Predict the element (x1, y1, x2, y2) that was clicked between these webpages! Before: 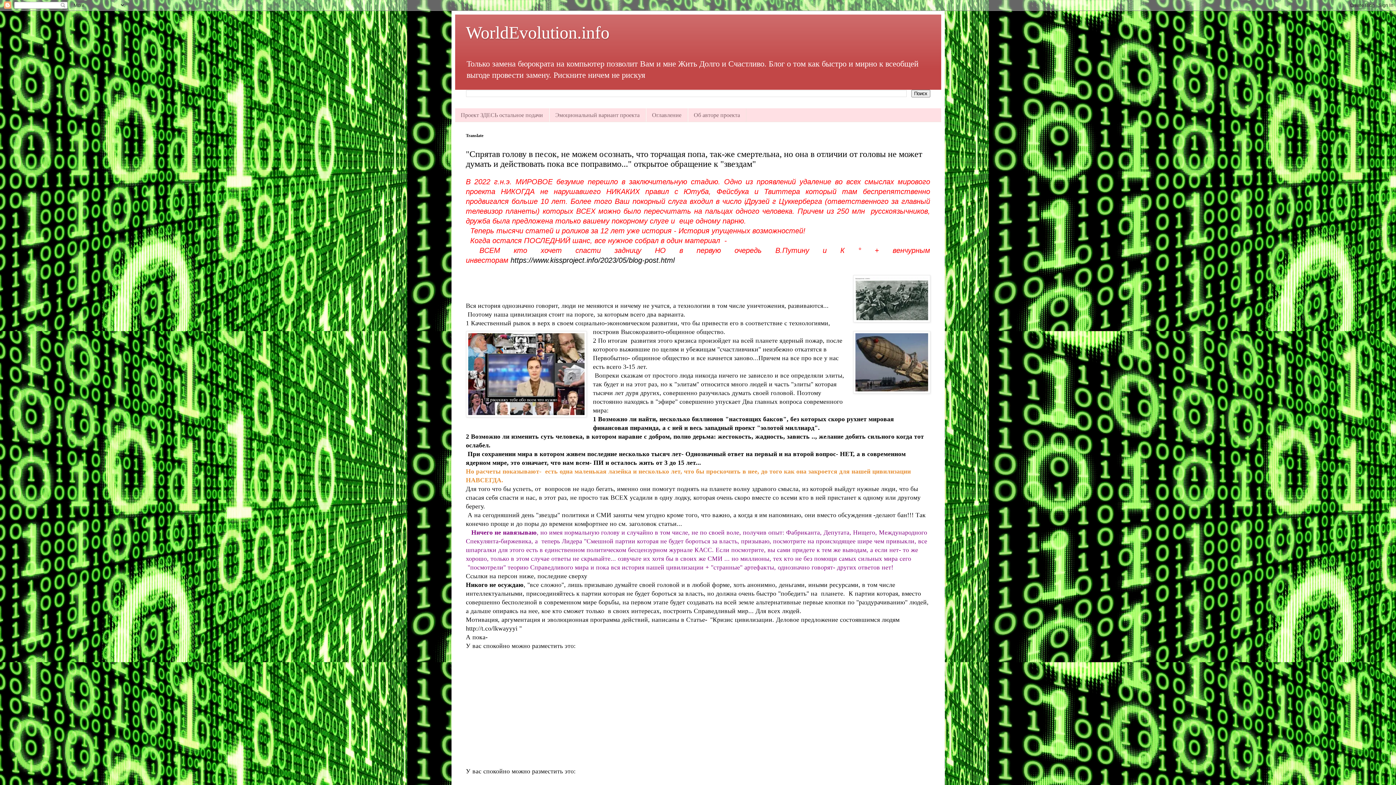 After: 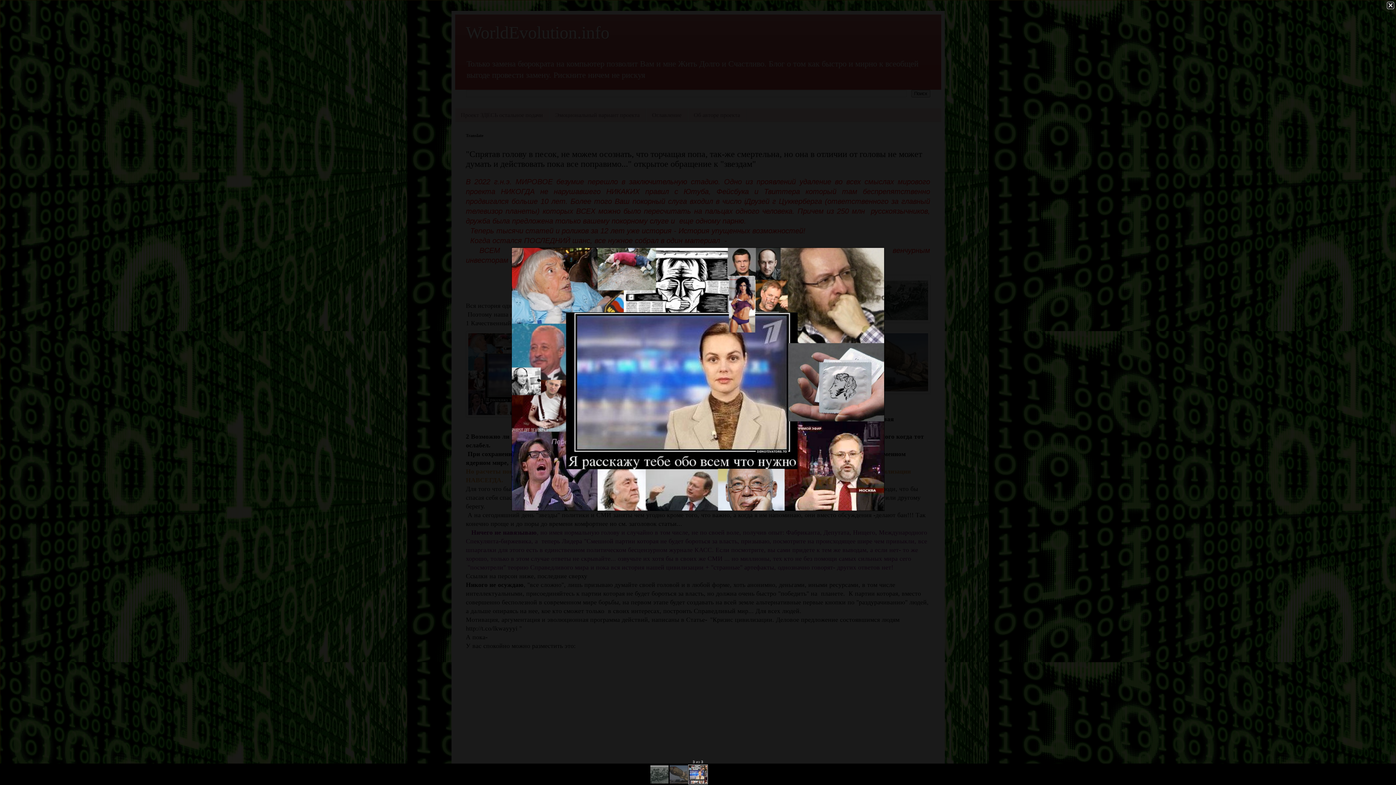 Action: bbox: (466, 331, 586, 419)